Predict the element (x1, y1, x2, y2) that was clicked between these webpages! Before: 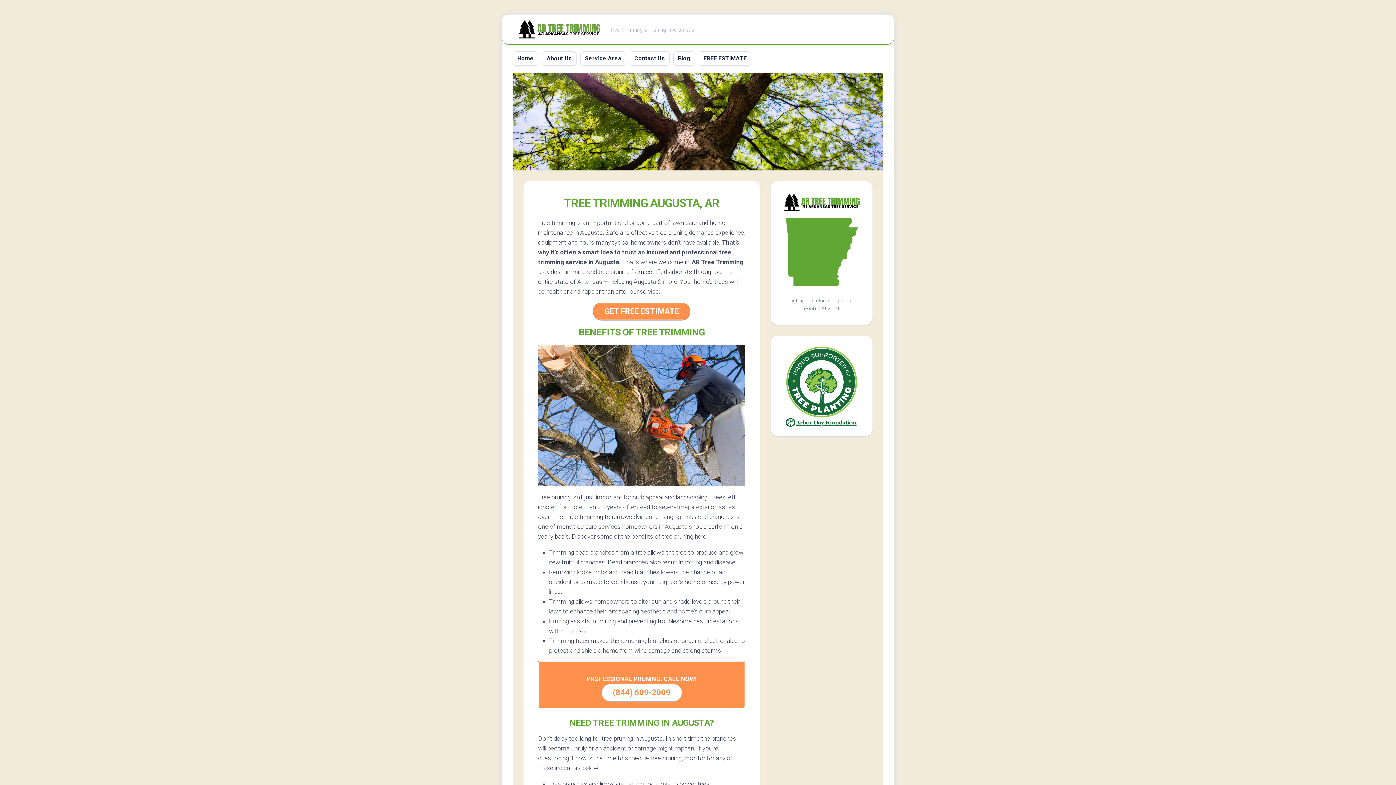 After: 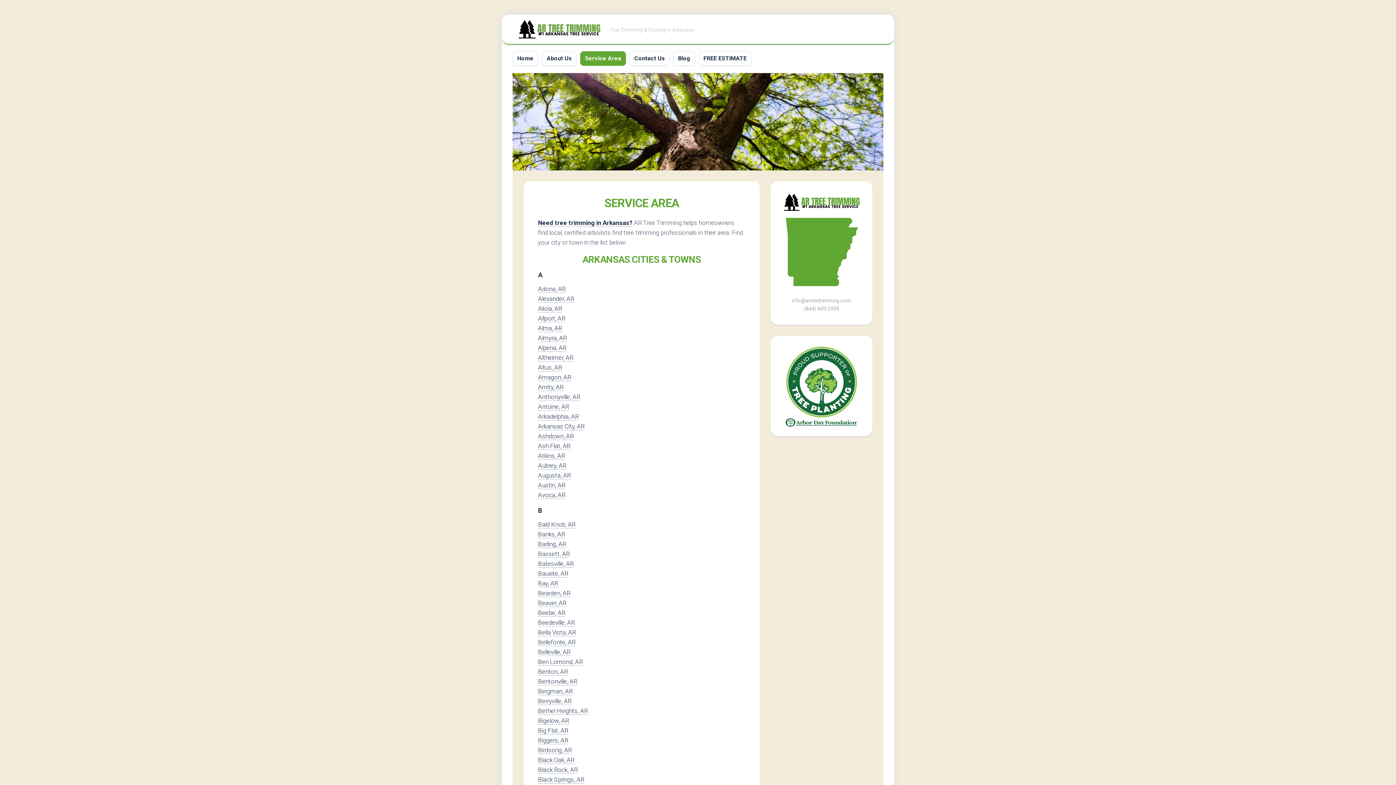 Action: bbox: (585, 54, 621, 62) label: Service Area